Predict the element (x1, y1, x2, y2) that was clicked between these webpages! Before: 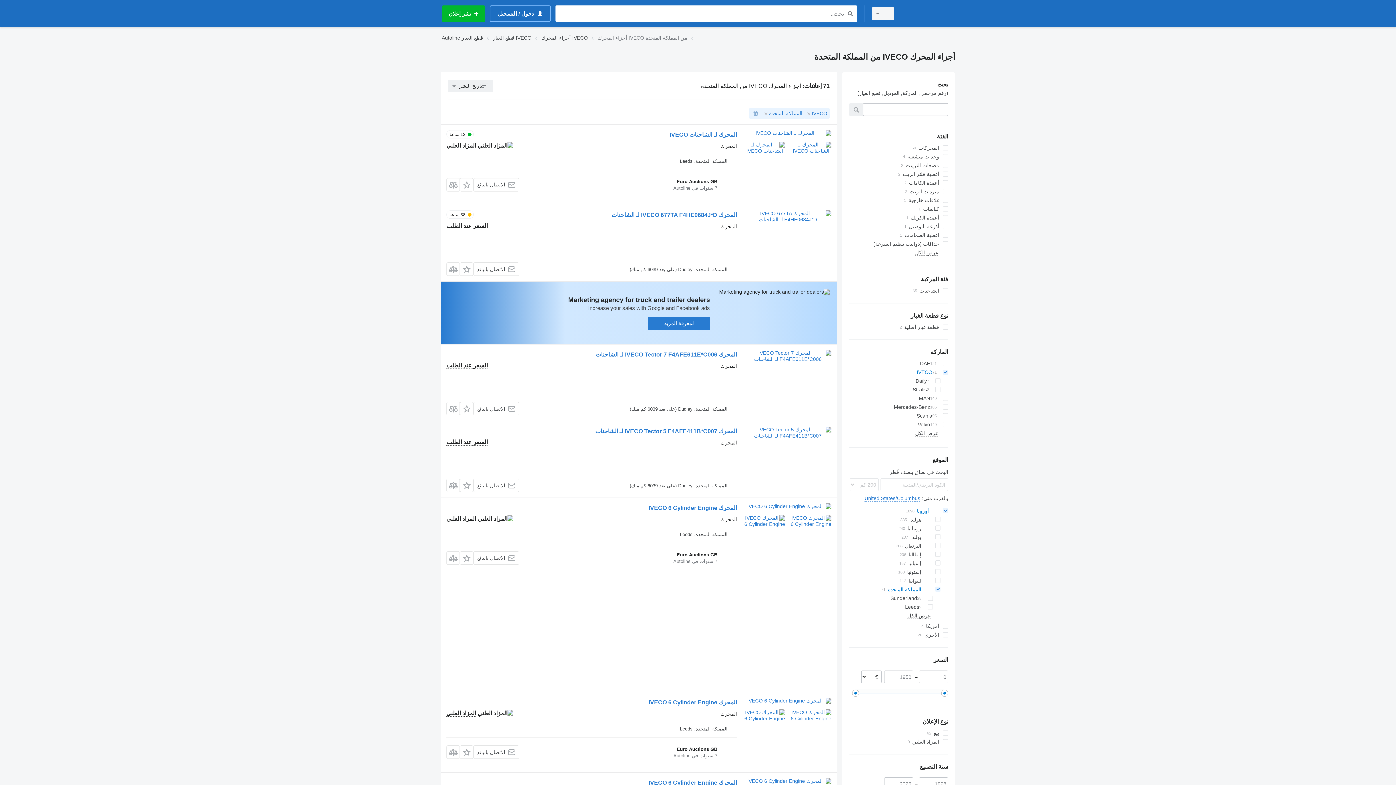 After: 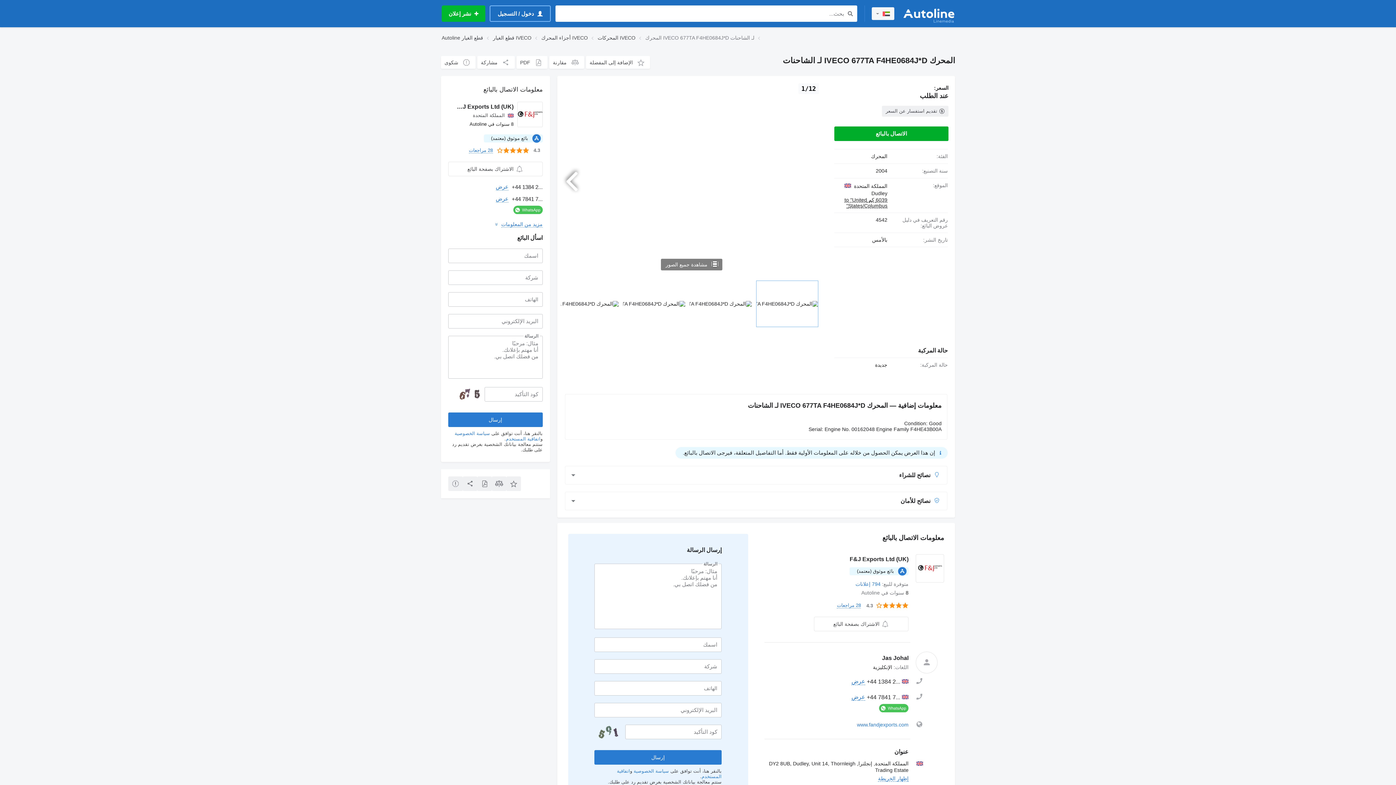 Action: bbox: (611, 211, 737, 220) label: المحرك IVECO 677TA F4HE0684J*D لـ الشاحنات